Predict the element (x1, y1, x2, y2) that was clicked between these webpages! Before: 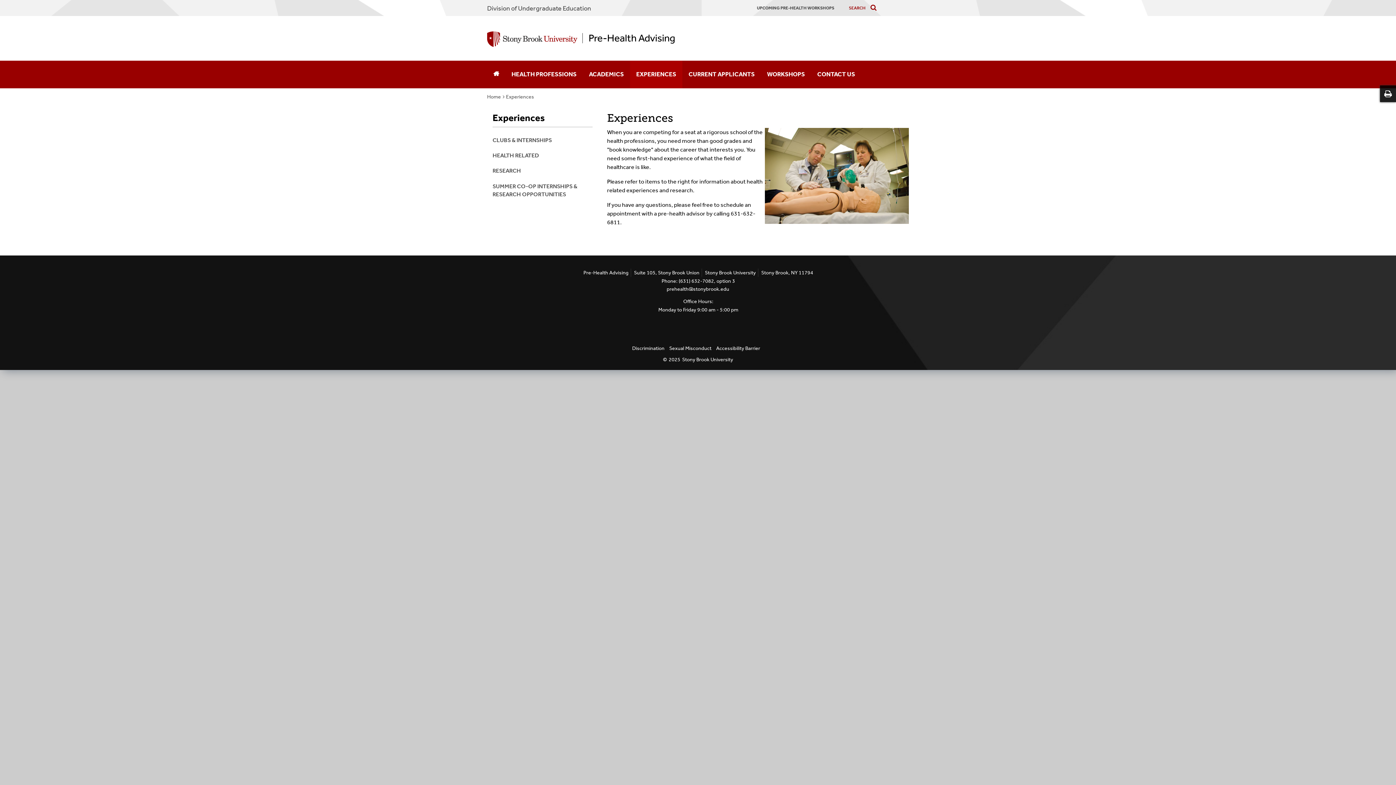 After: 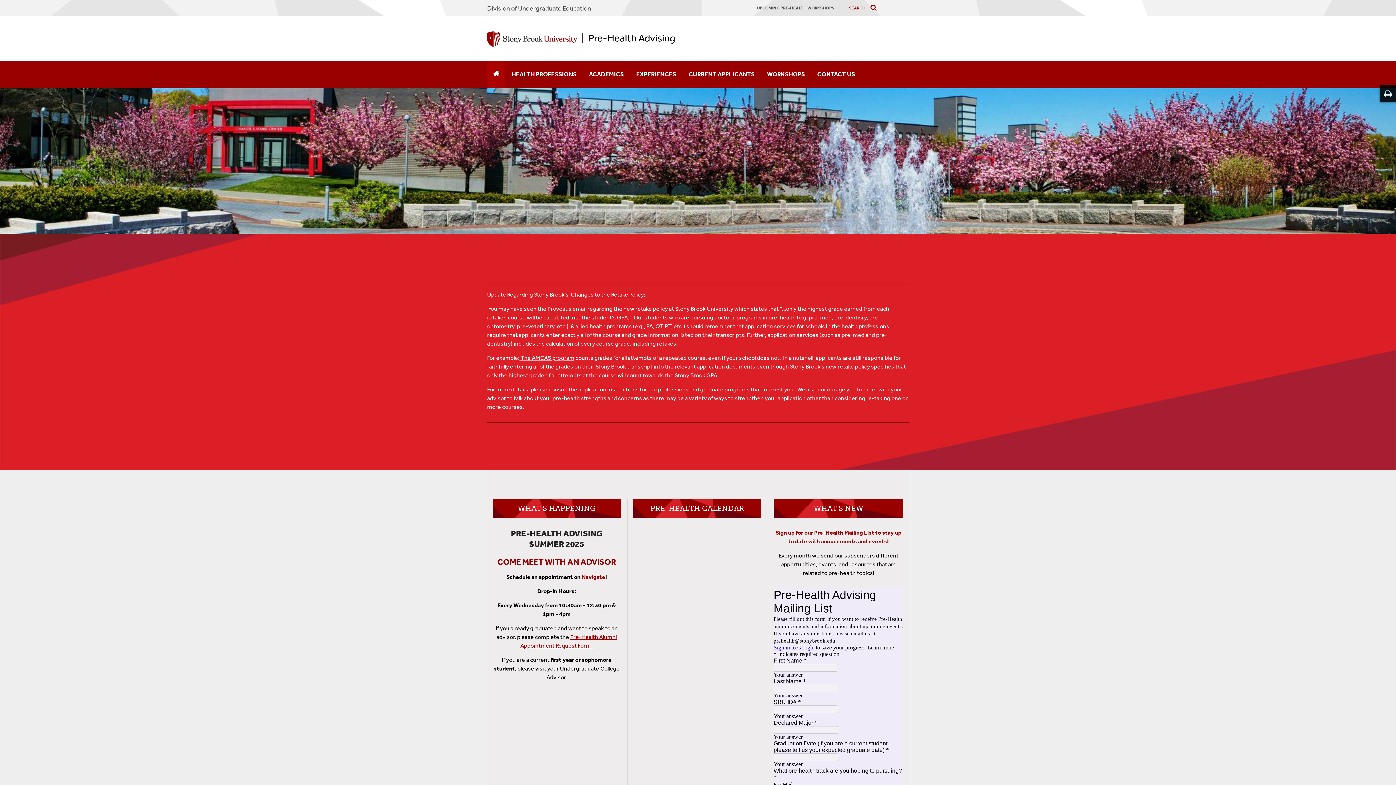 Action: label: Pre-Health Advising bbox: (582, 33, 675, 43)